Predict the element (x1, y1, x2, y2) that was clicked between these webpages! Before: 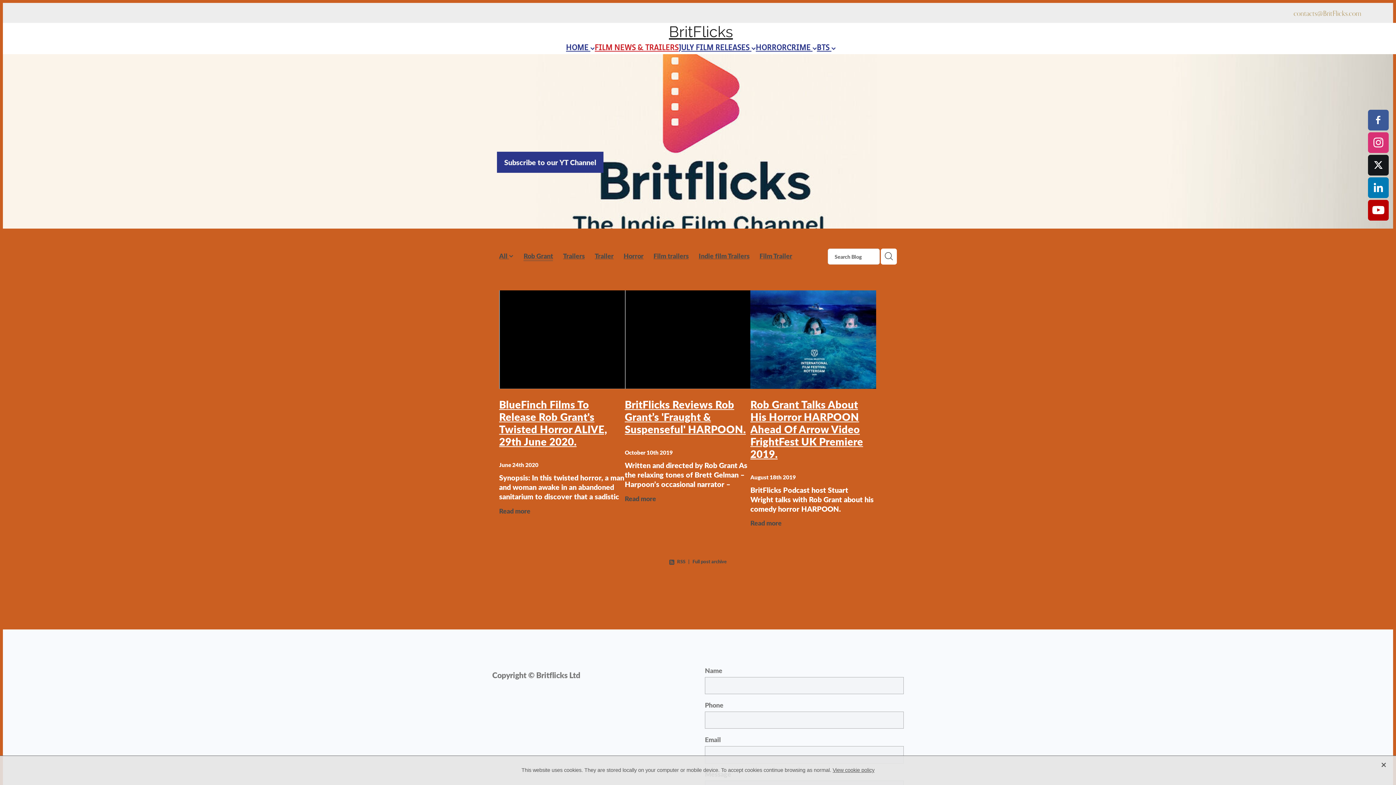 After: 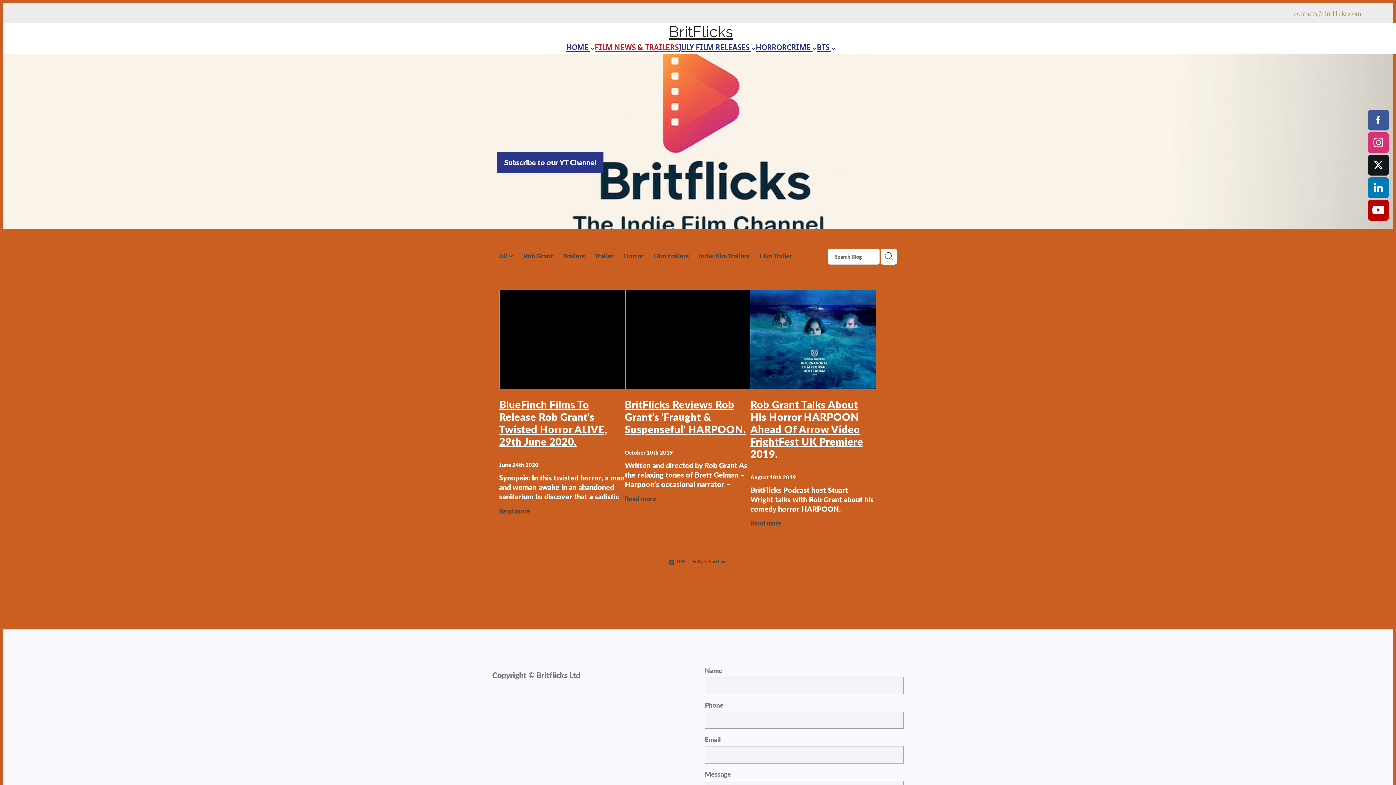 Action: label: Rob Grant bbox: (523, 251, 553, 261)